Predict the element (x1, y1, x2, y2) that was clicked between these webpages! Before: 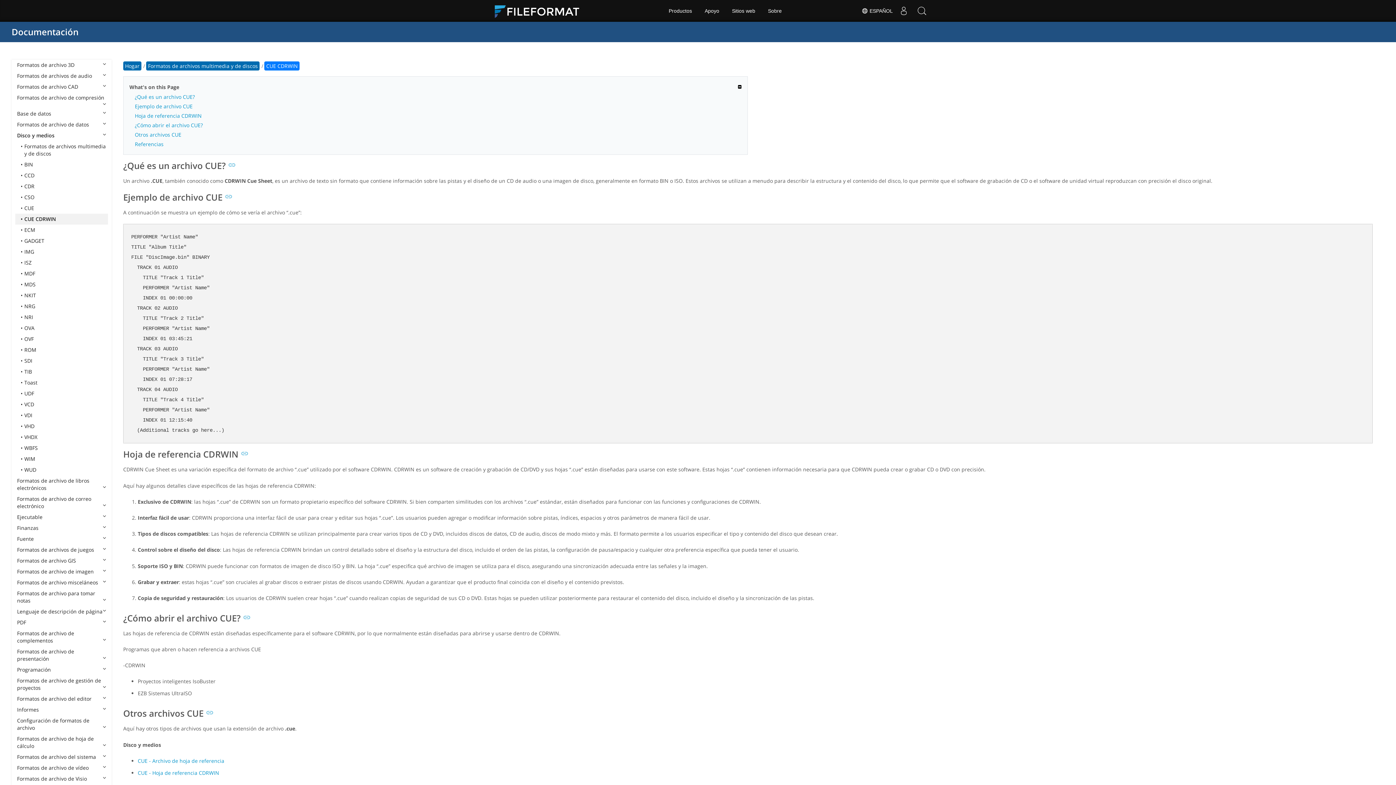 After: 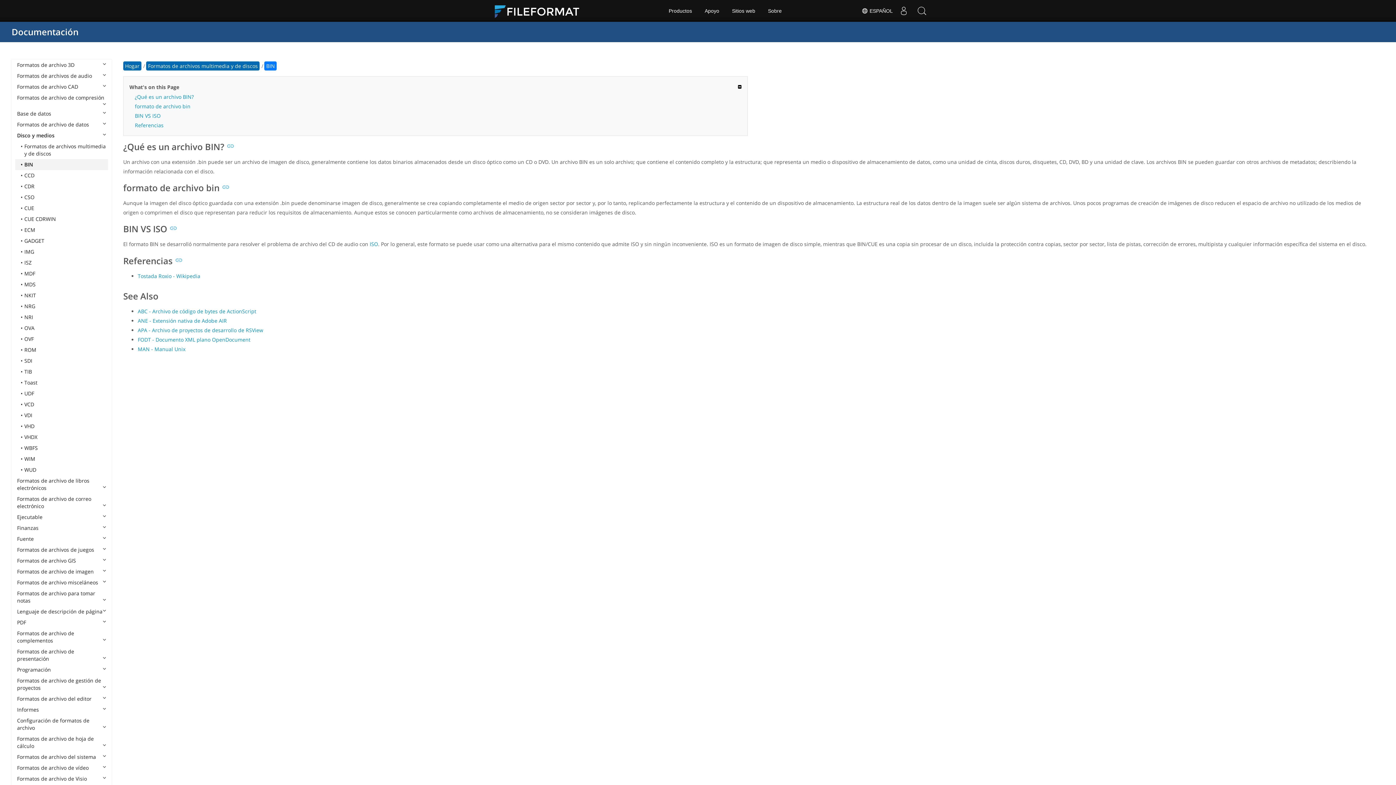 Action: bbox: (15, 159, 108, 170) label: BIN